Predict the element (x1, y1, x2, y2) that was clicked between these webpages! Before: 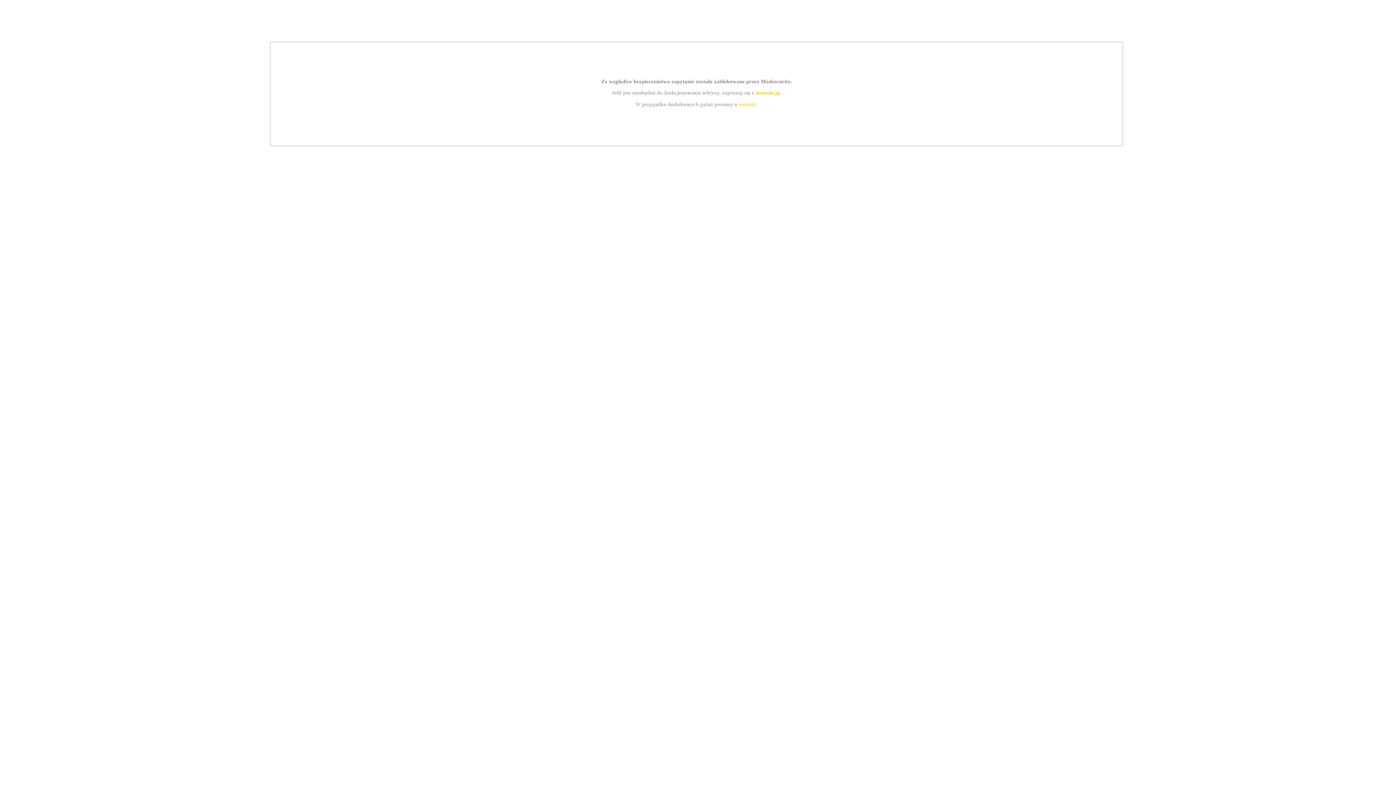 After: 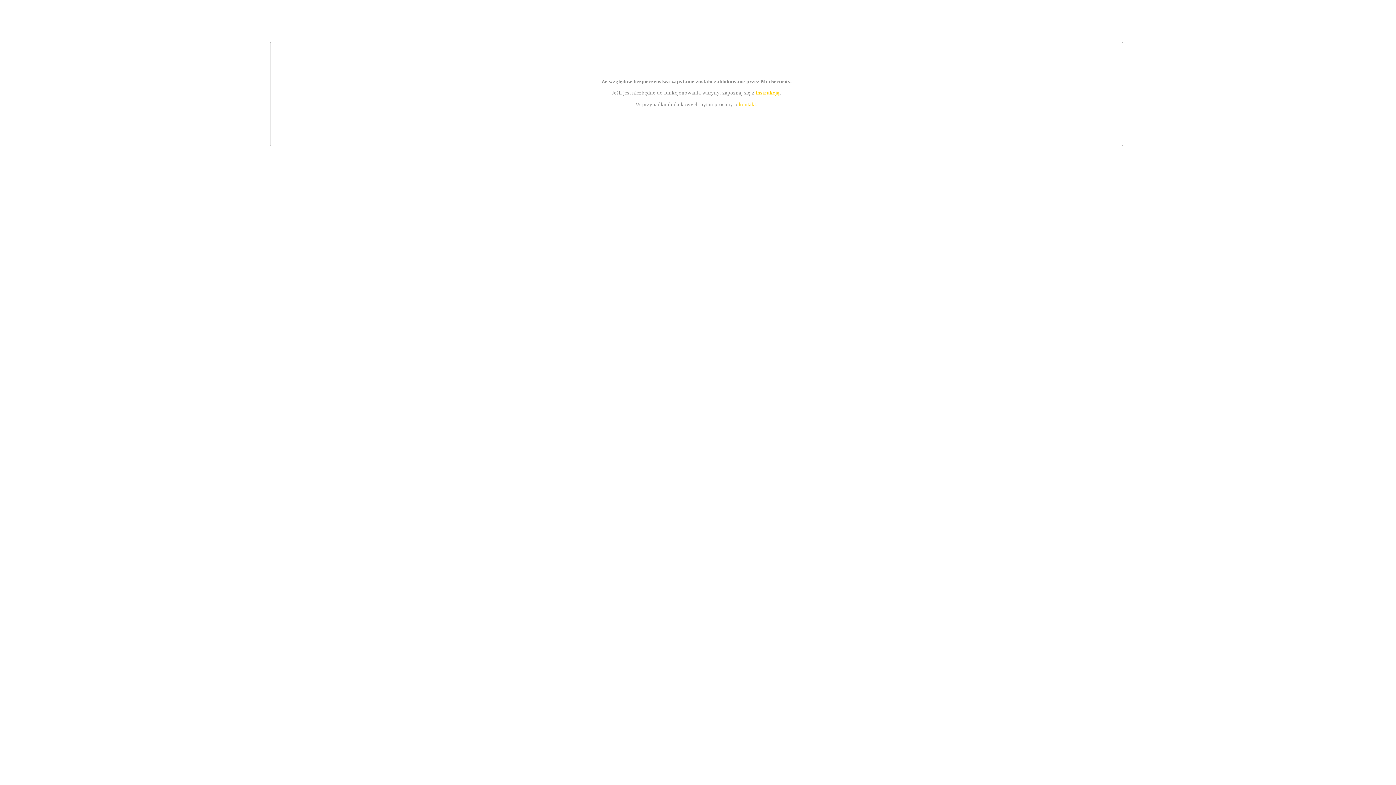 Action: bbox: (755, 89, 779, 95) label: instrukcją